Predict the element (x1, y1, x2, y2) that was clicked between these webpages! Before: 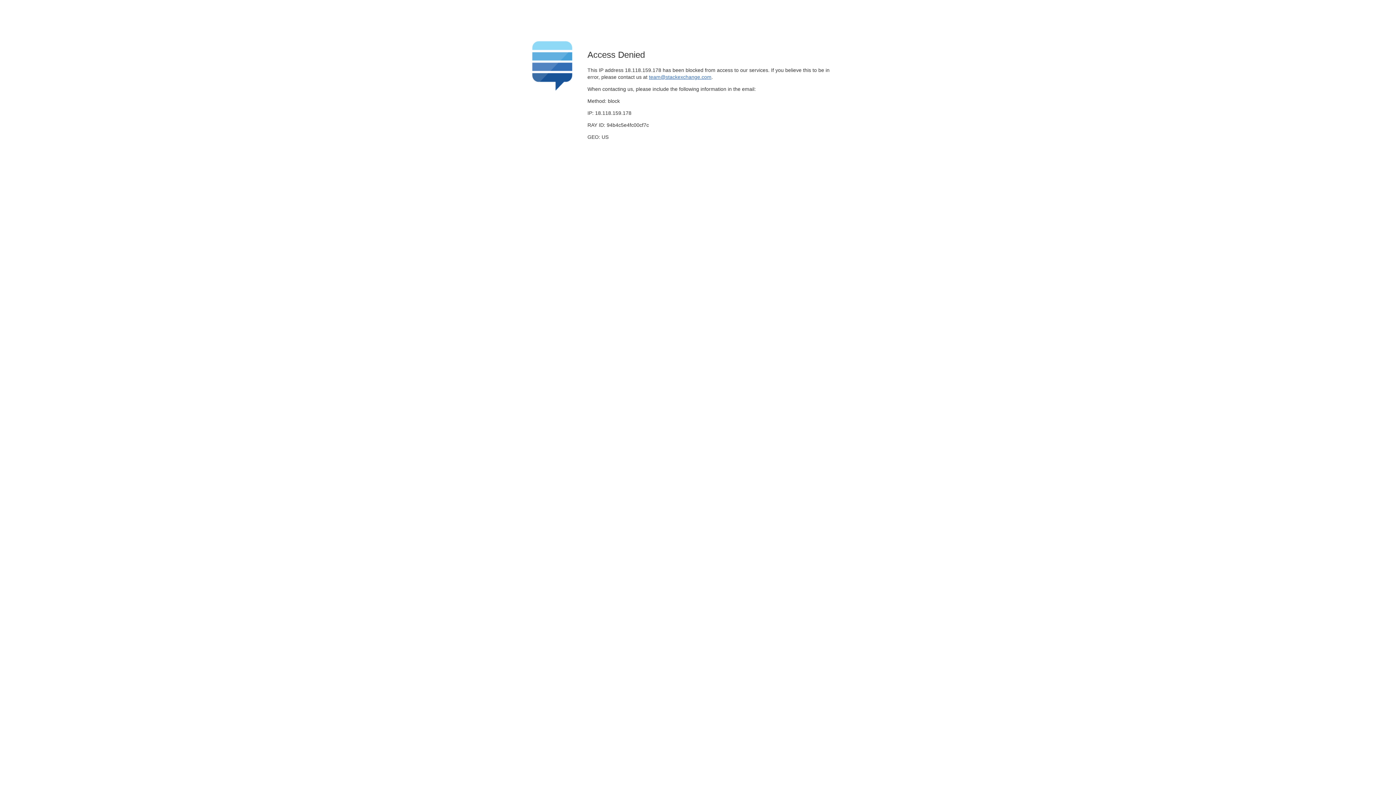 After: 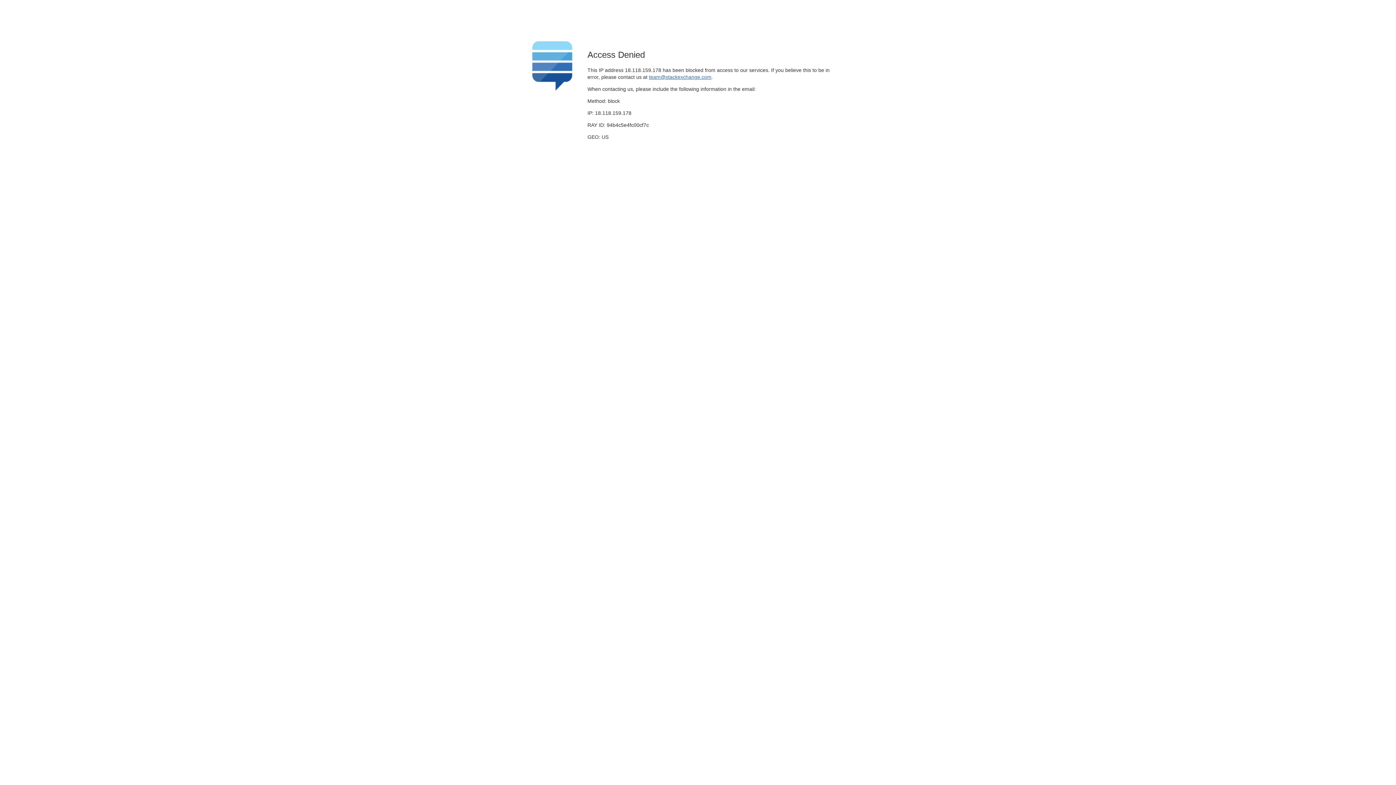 Action: label: team@stackexchange.com bbox: (649, 74, 711, 79)